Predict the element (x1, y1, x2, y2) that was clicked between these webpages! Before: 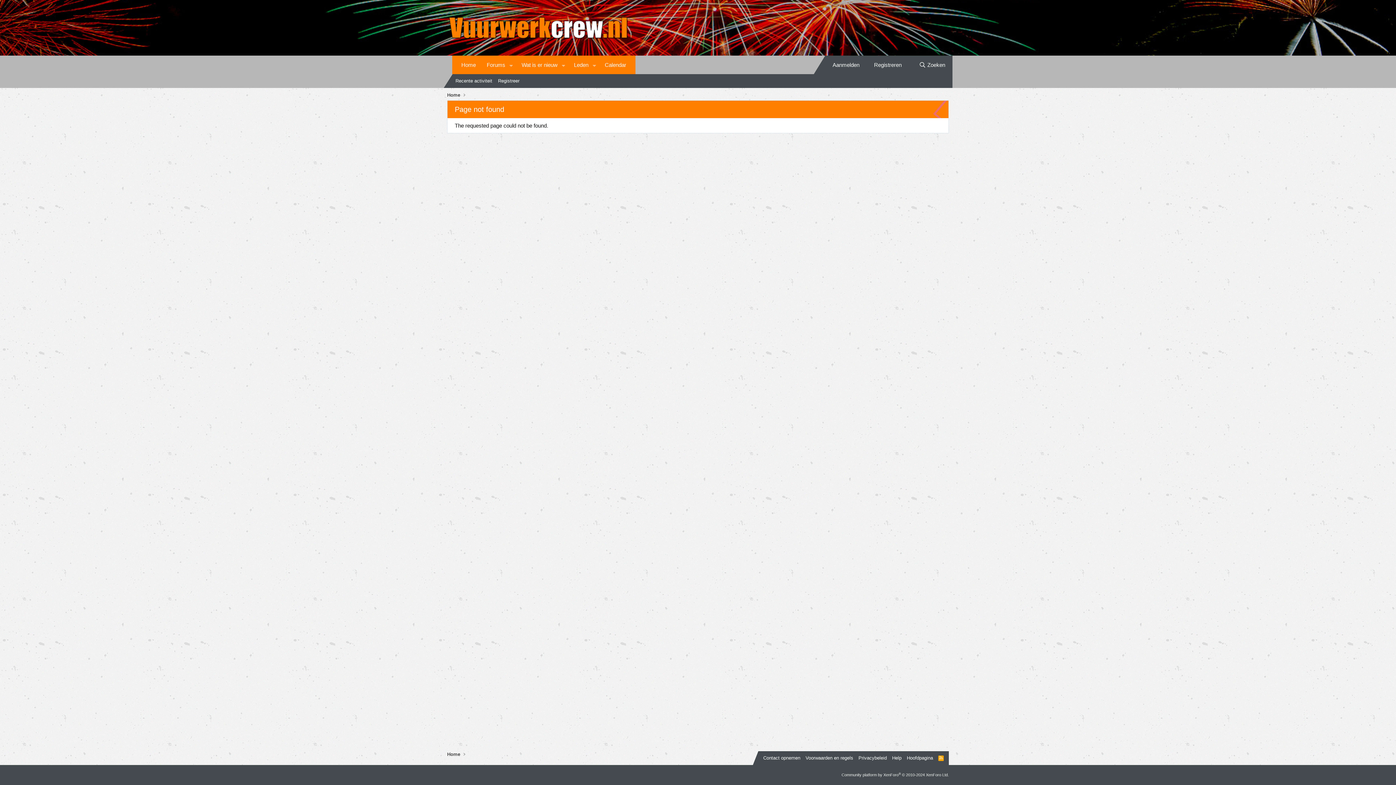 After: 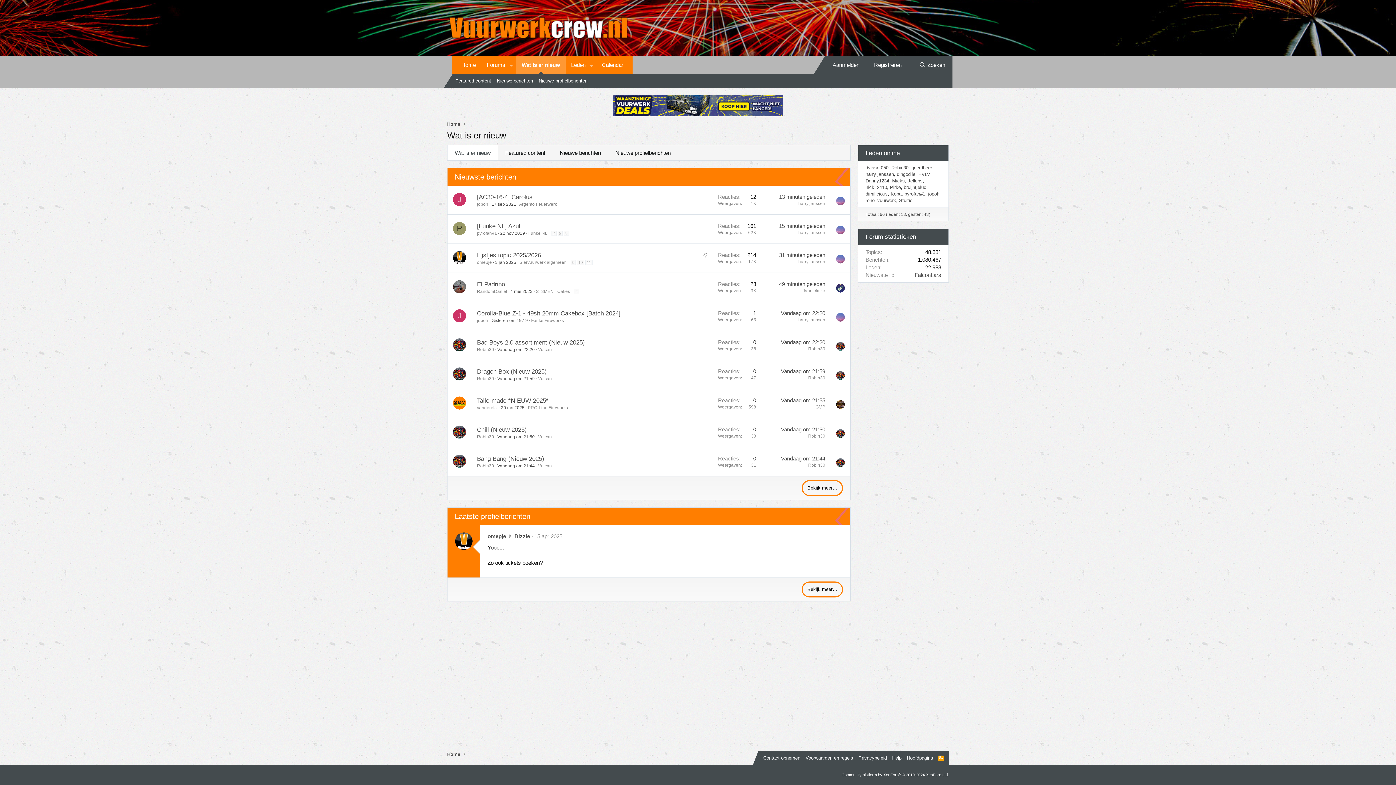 Action: label: Wat is er nieuw bbox: (516, 55, 558, 74)